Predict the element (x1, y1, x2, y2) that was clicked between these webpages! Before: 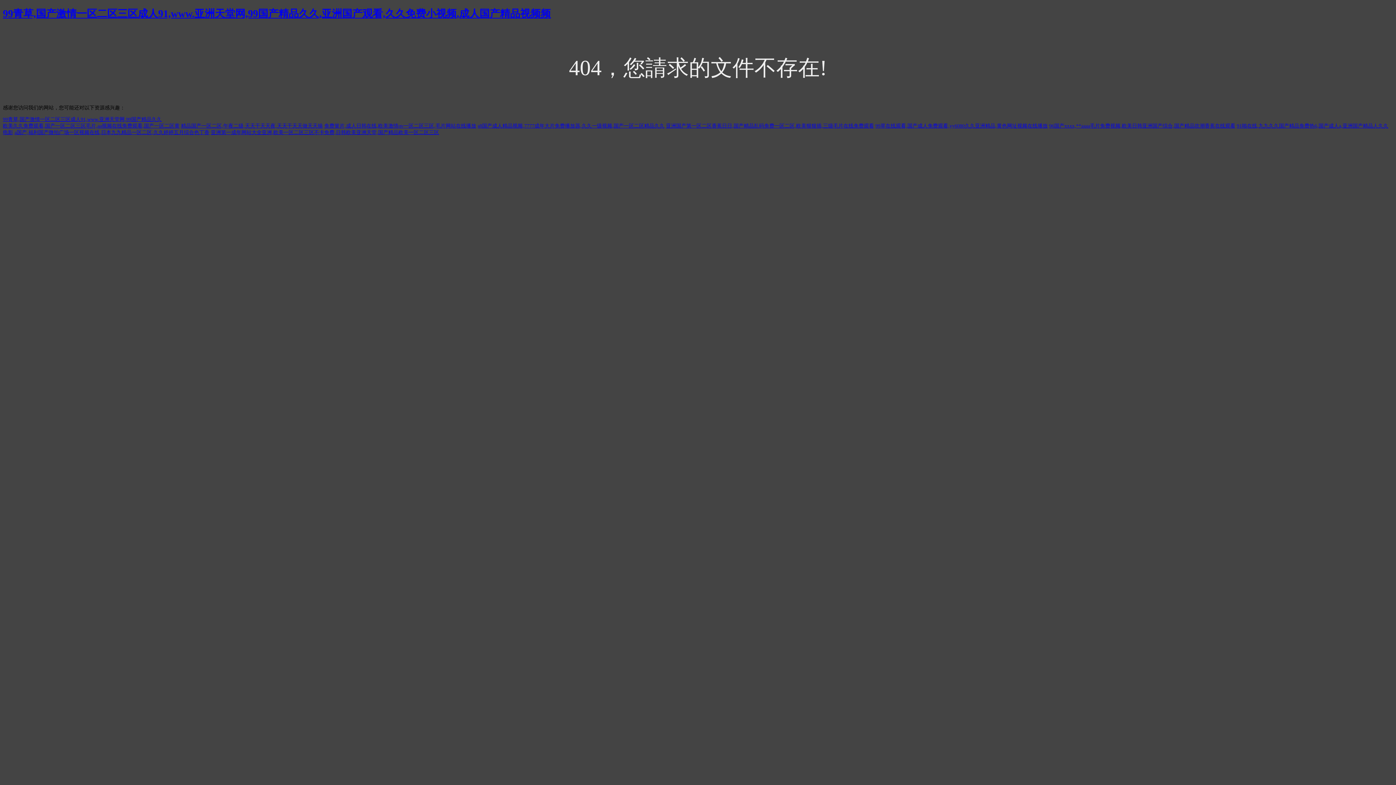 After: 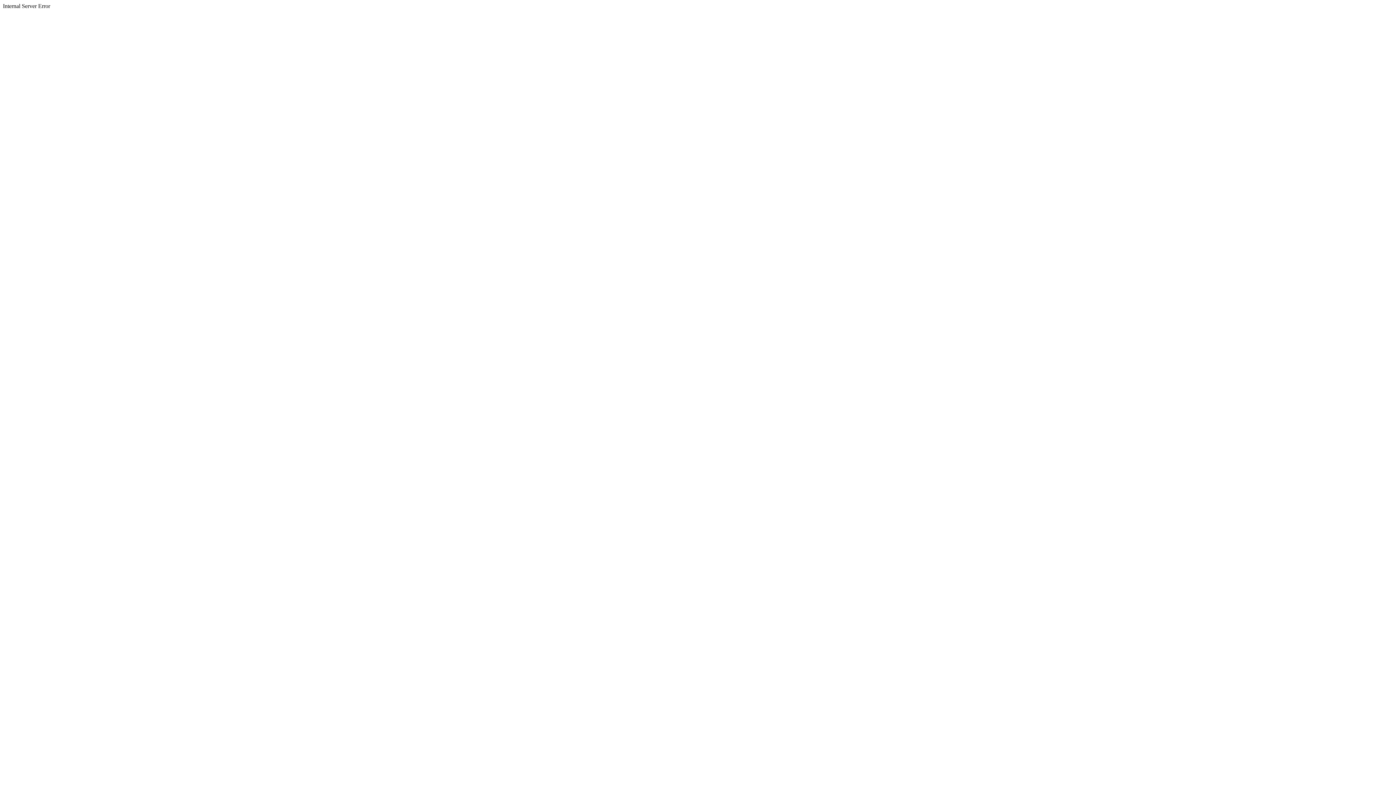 Action: bbox: (14, 129, 209, 135) label: a国产,福利国产微拍广场一区视频在线,日本九九精品一区二区,久久婷婷五月综合色丁香